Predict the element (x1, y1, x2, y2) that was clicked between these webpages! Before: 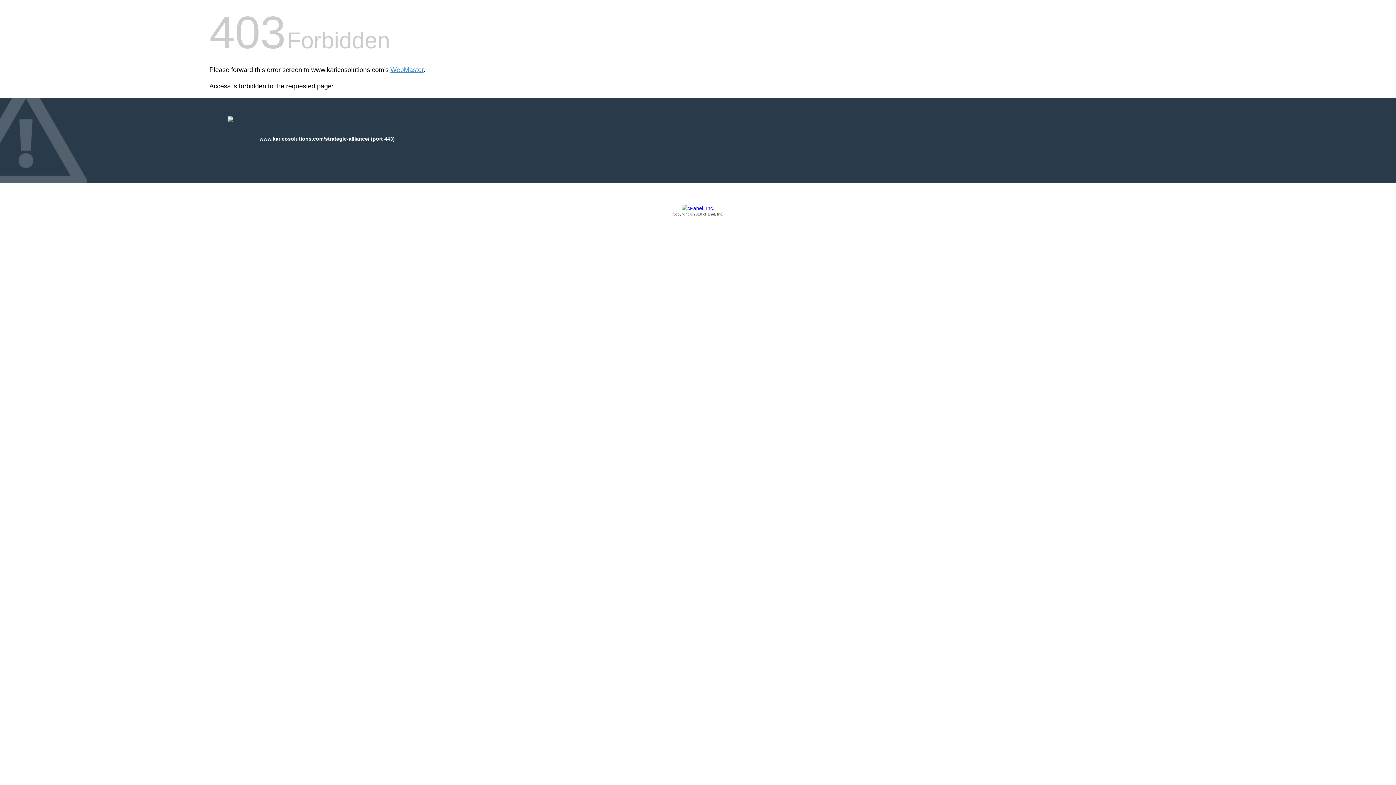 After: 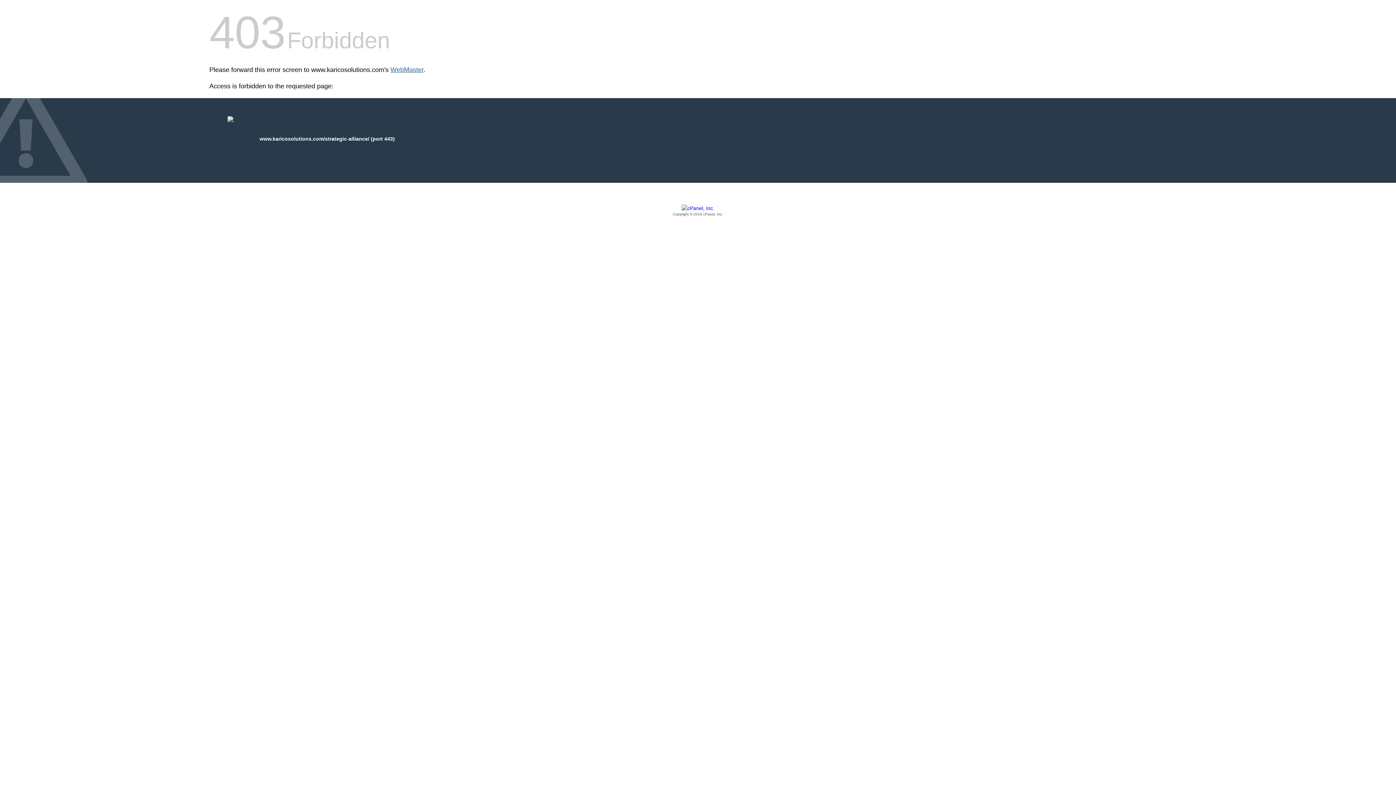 Action: bbox: (390, 66, 423, 73) label: WebMaster